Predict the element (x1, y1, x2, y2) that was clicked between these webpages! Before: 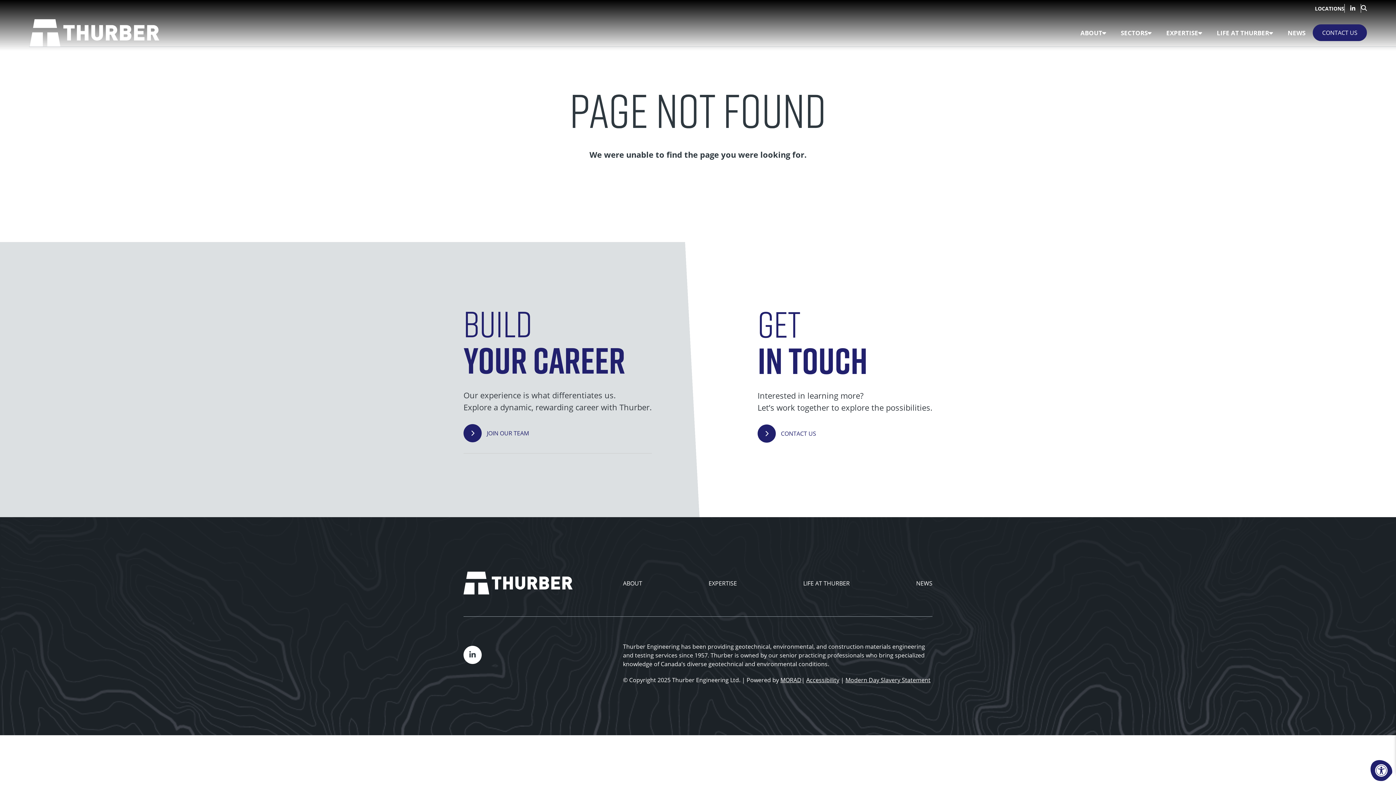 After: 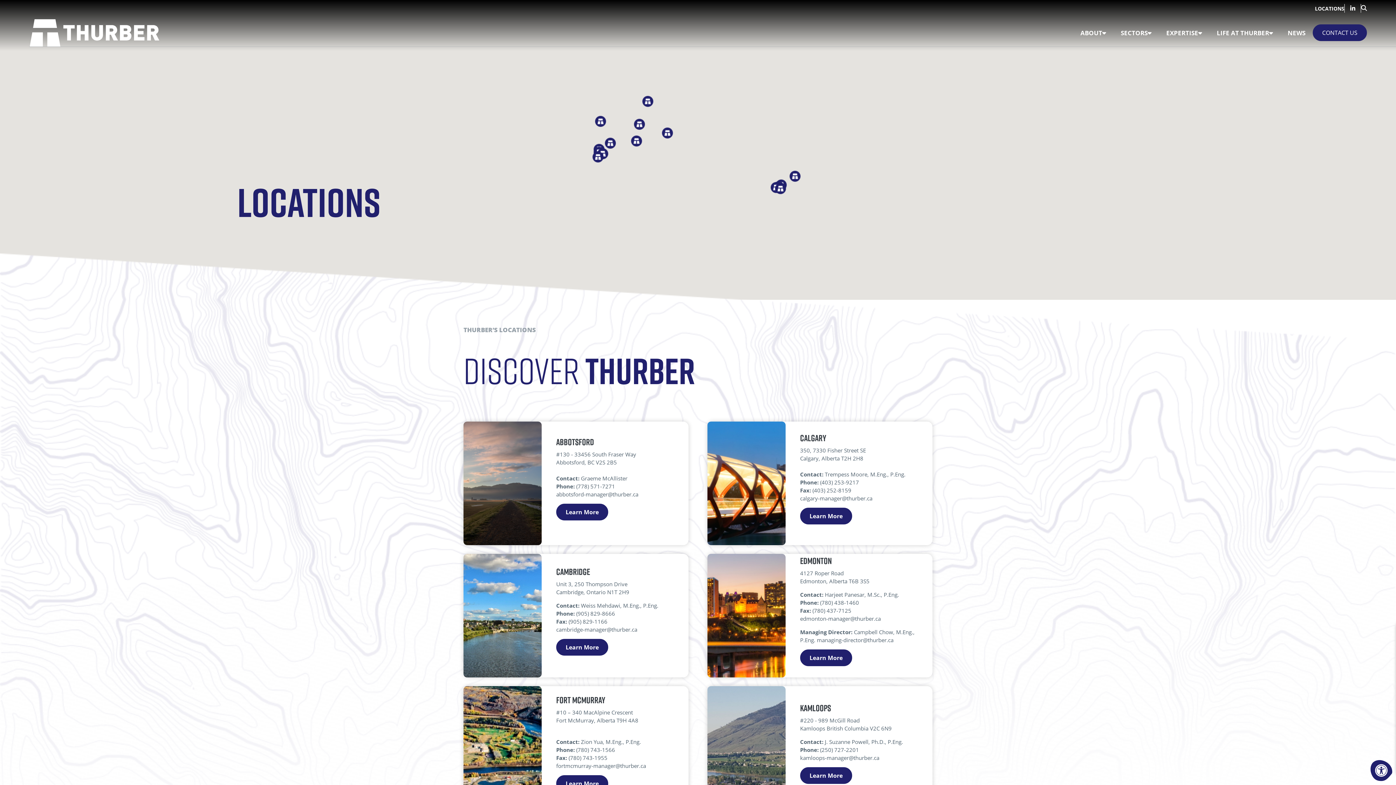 Action: bbox: (1313, 24, 1367, 41) label: CONTACT US